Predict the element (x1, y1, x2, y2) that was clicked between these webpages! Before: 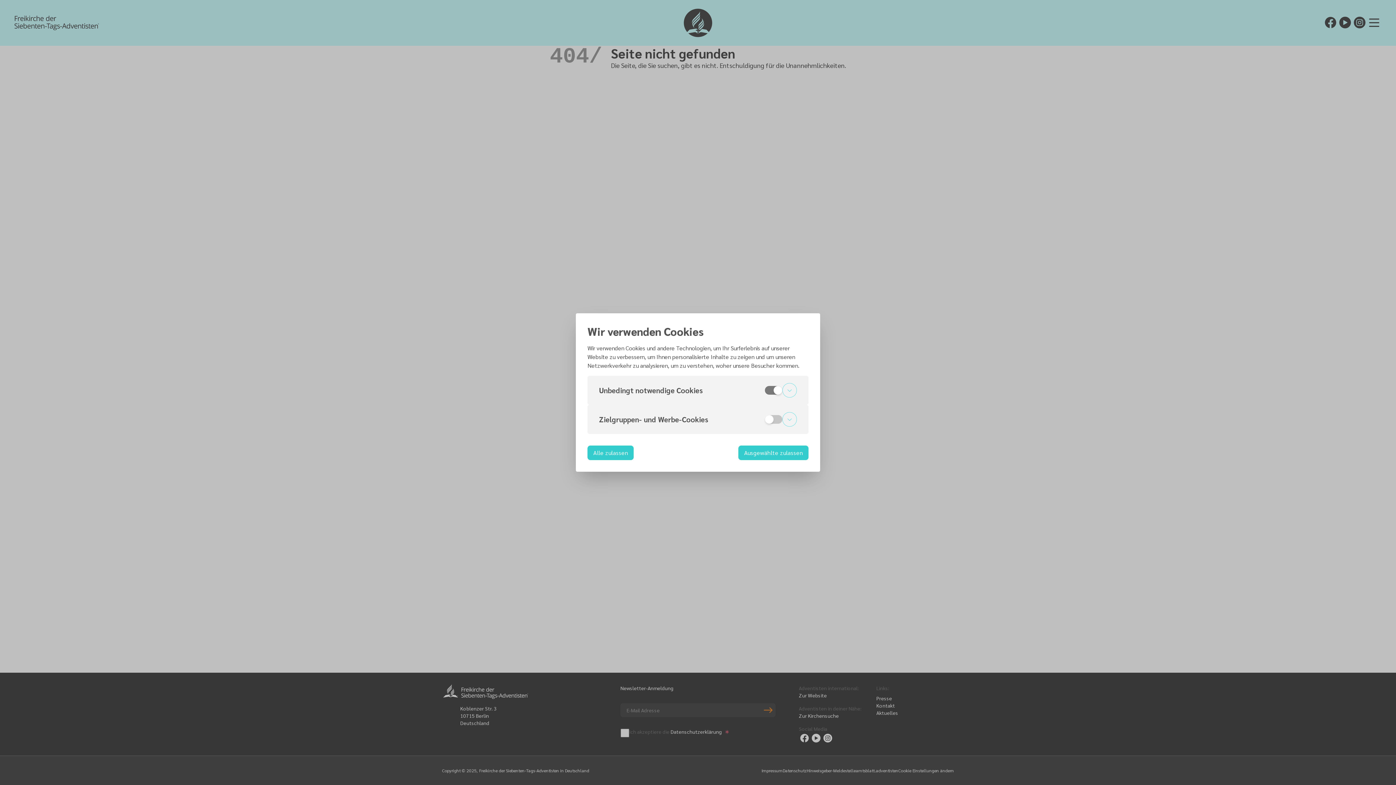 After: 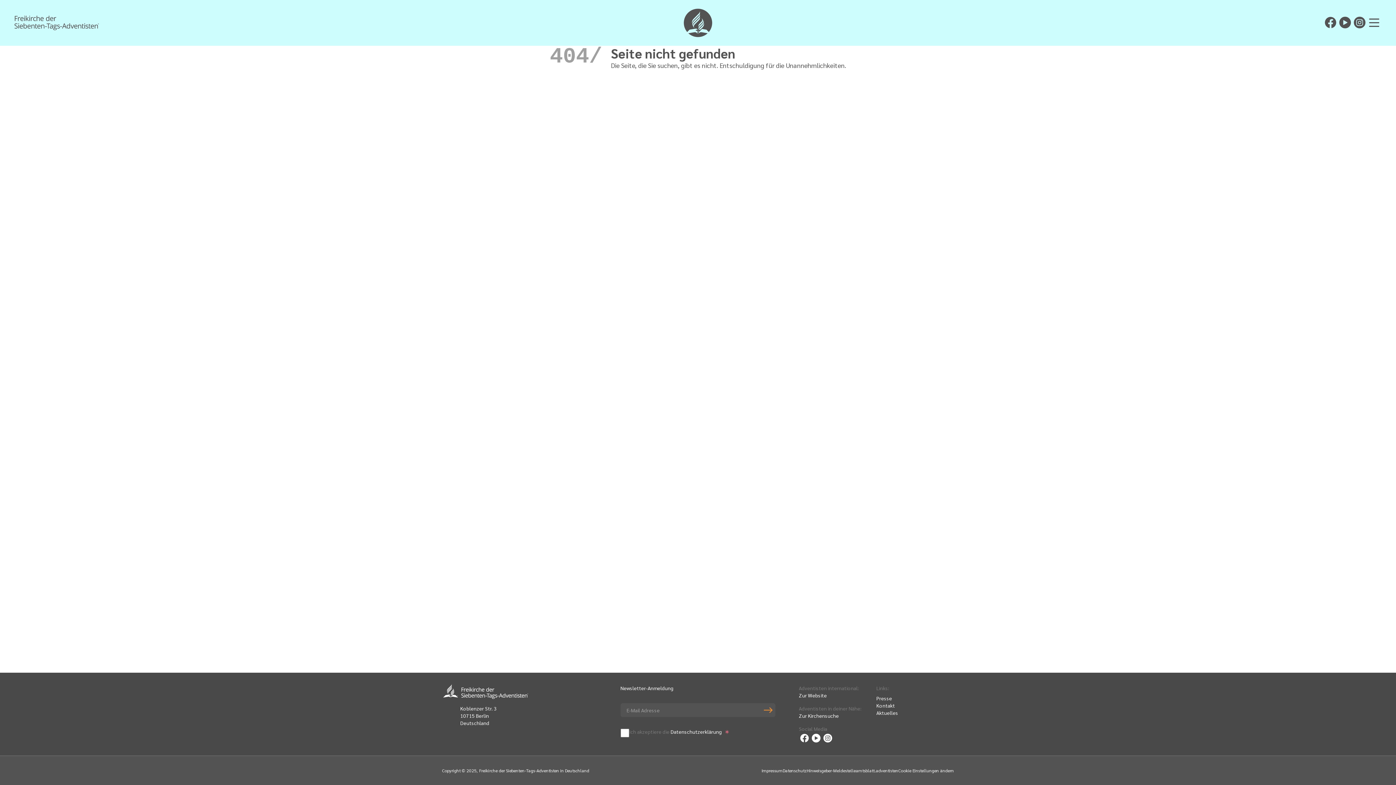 Action: bbox: (738, 445, 808, 460) label: Ausgewählte zulassen